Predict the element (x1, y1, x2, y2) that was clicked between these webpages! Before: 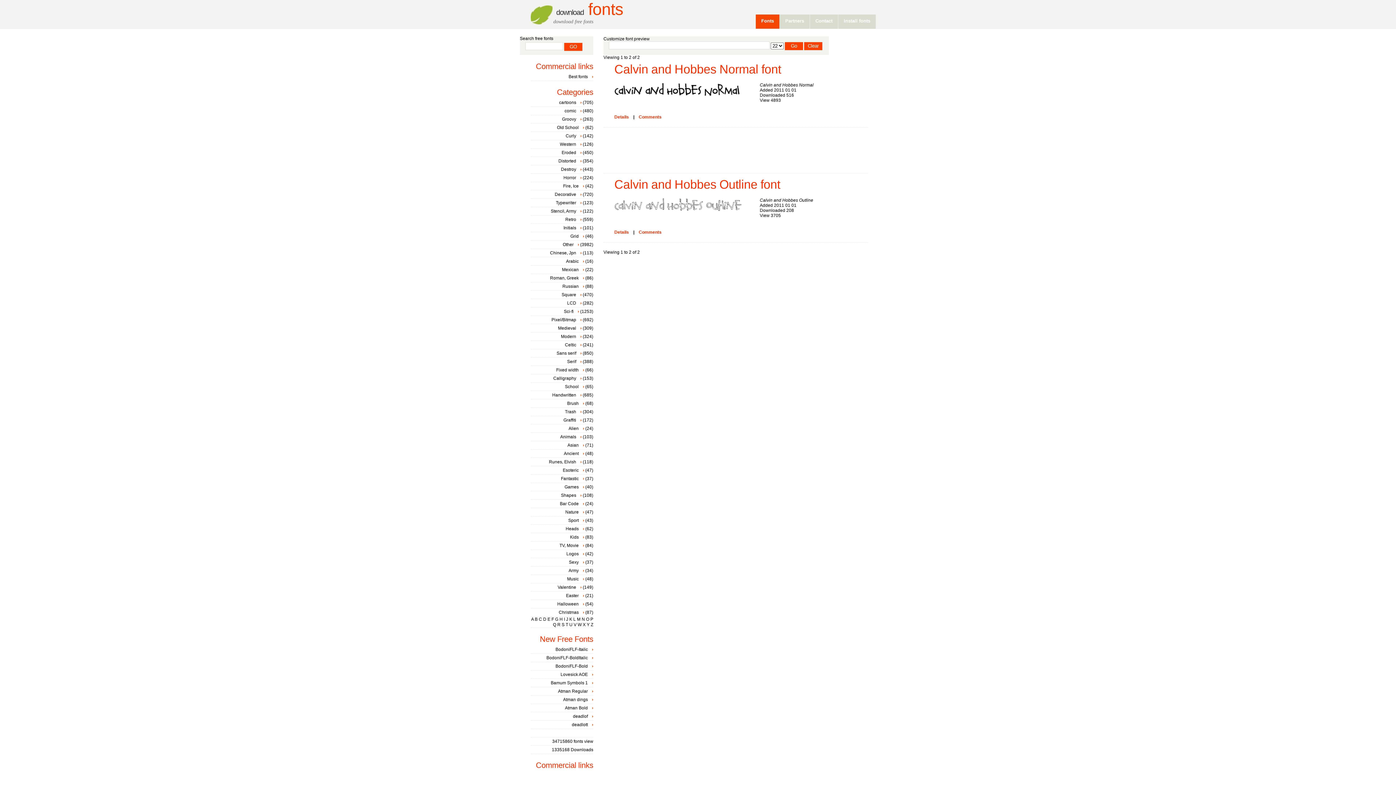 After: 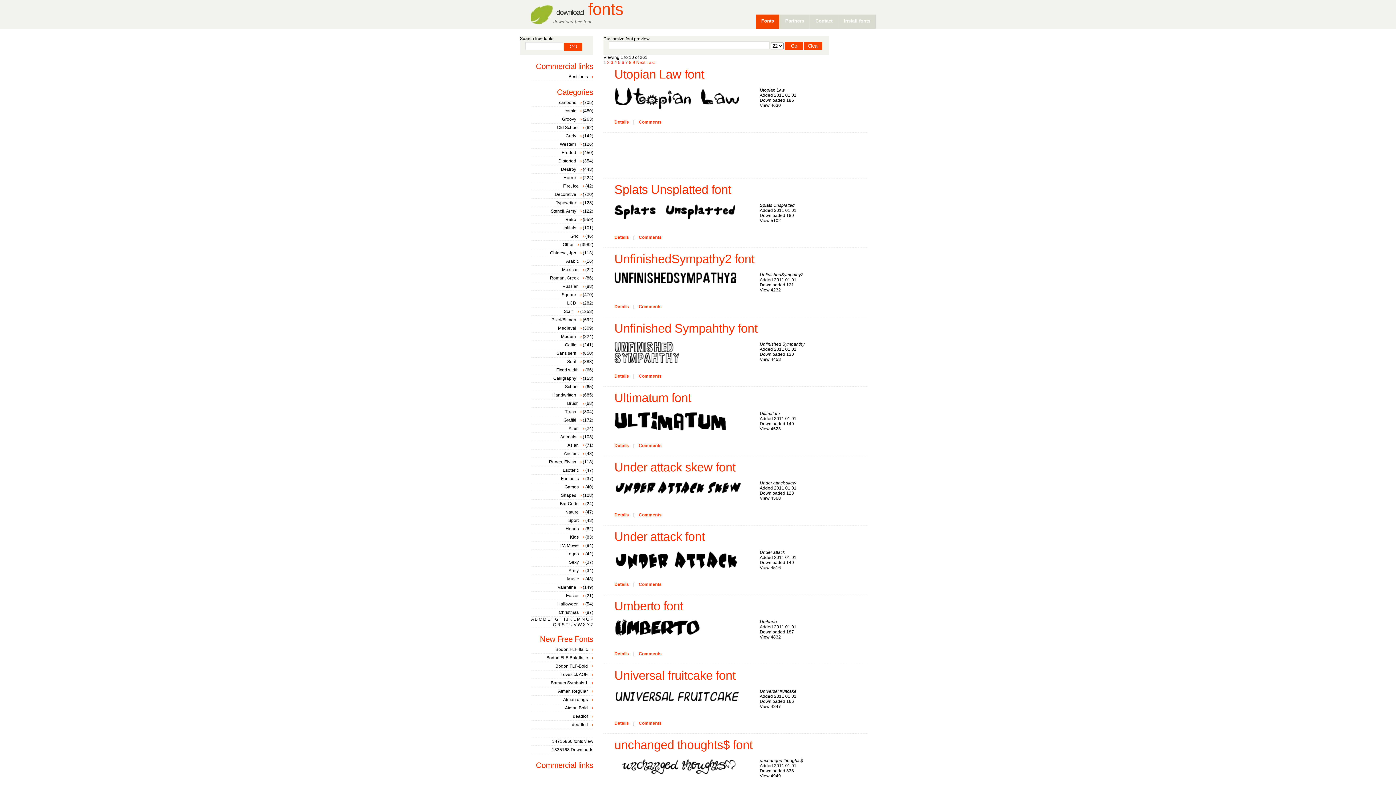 Action: bbox: (569, 622, 572, 627) label: U